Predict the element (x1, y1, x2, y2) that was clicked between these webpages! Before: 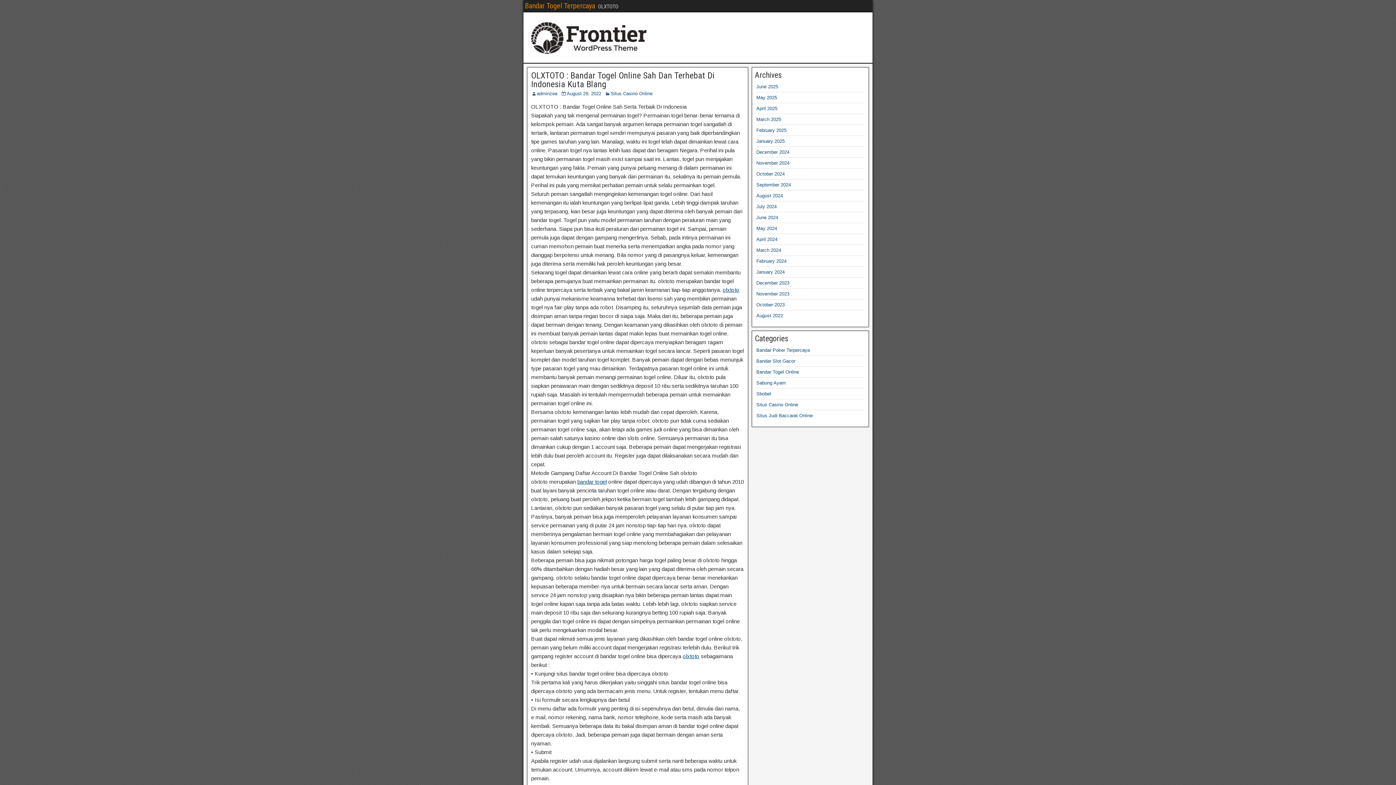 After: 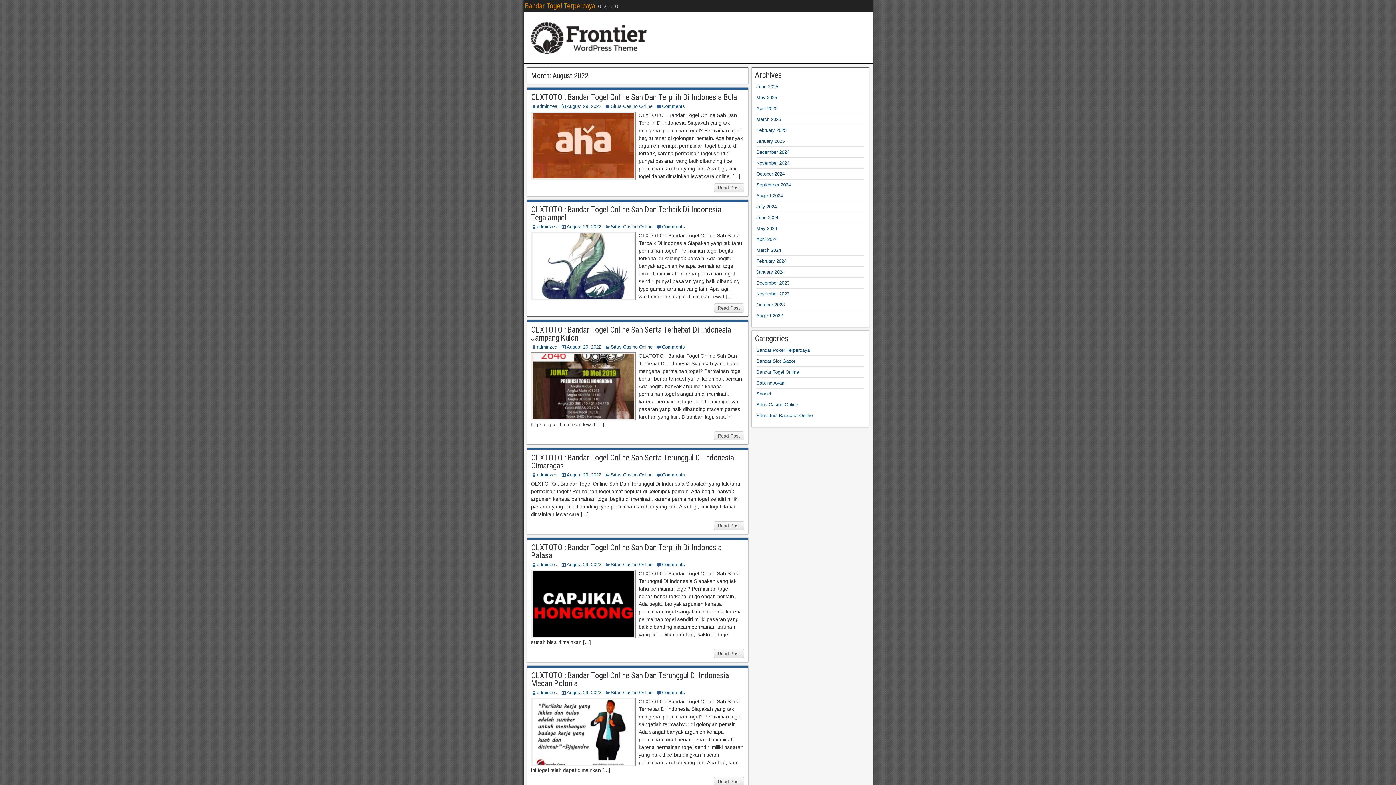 Action: label: August 2022 bbox: (756, 313, 783, 318)